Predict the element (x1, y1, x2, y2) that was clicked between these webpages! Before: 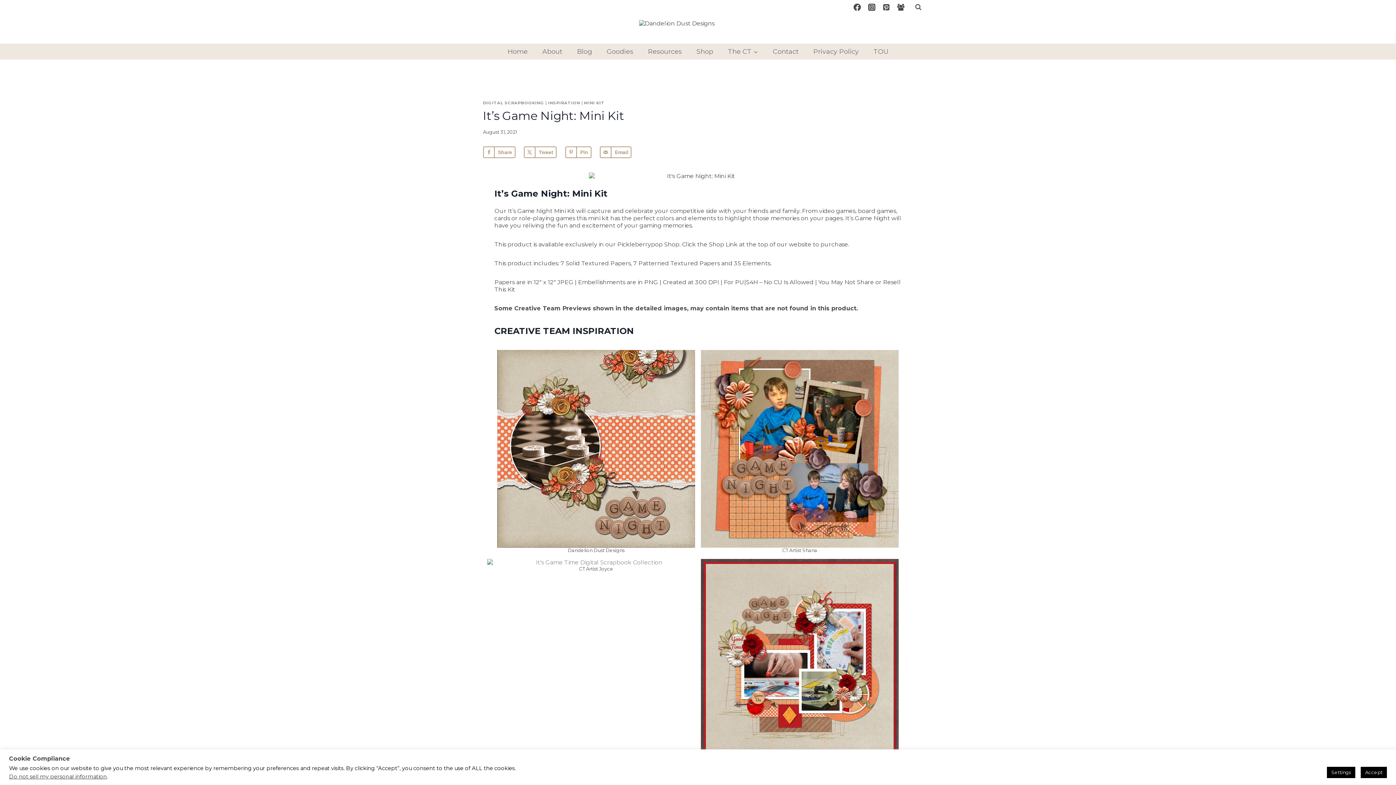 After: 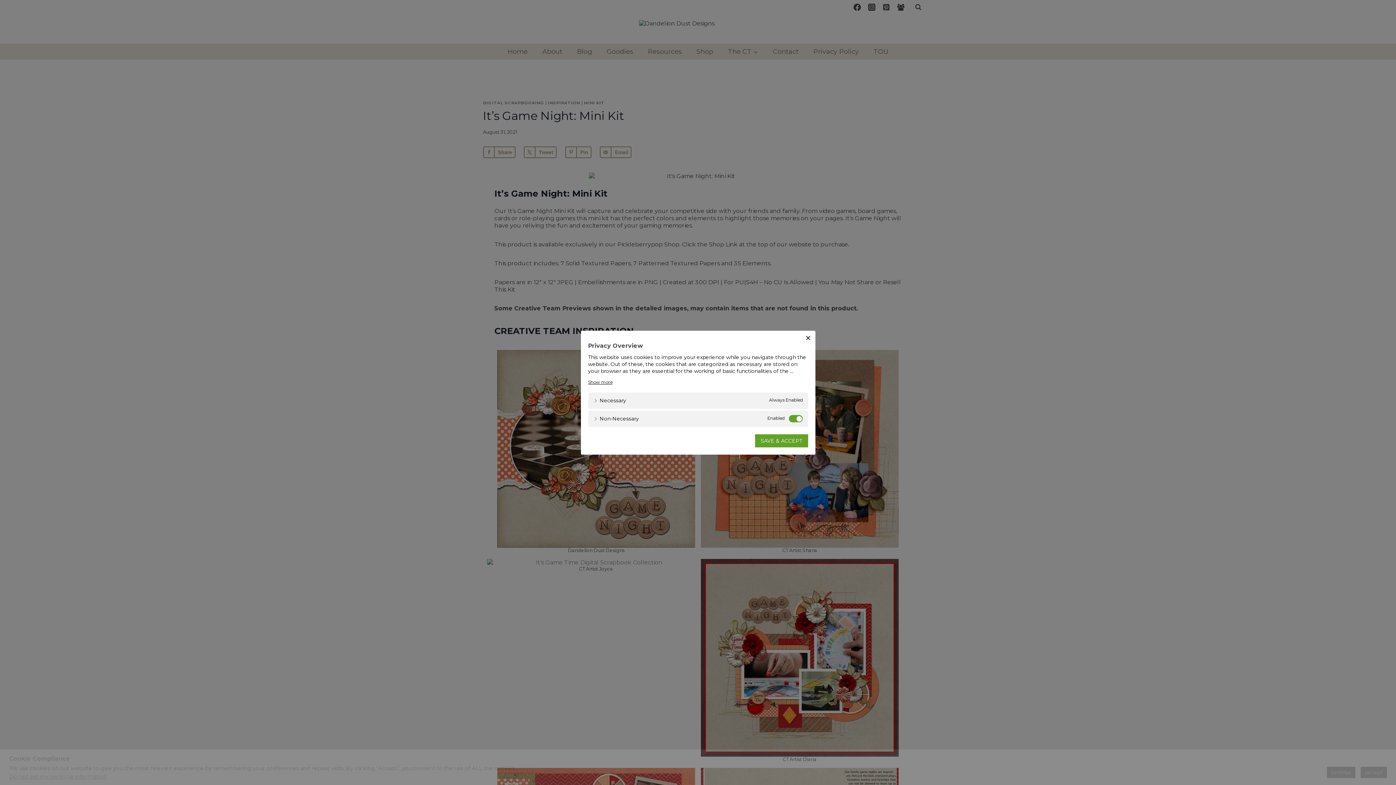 Action: bbox: (1327, 767, 1355, 778) label: Settings